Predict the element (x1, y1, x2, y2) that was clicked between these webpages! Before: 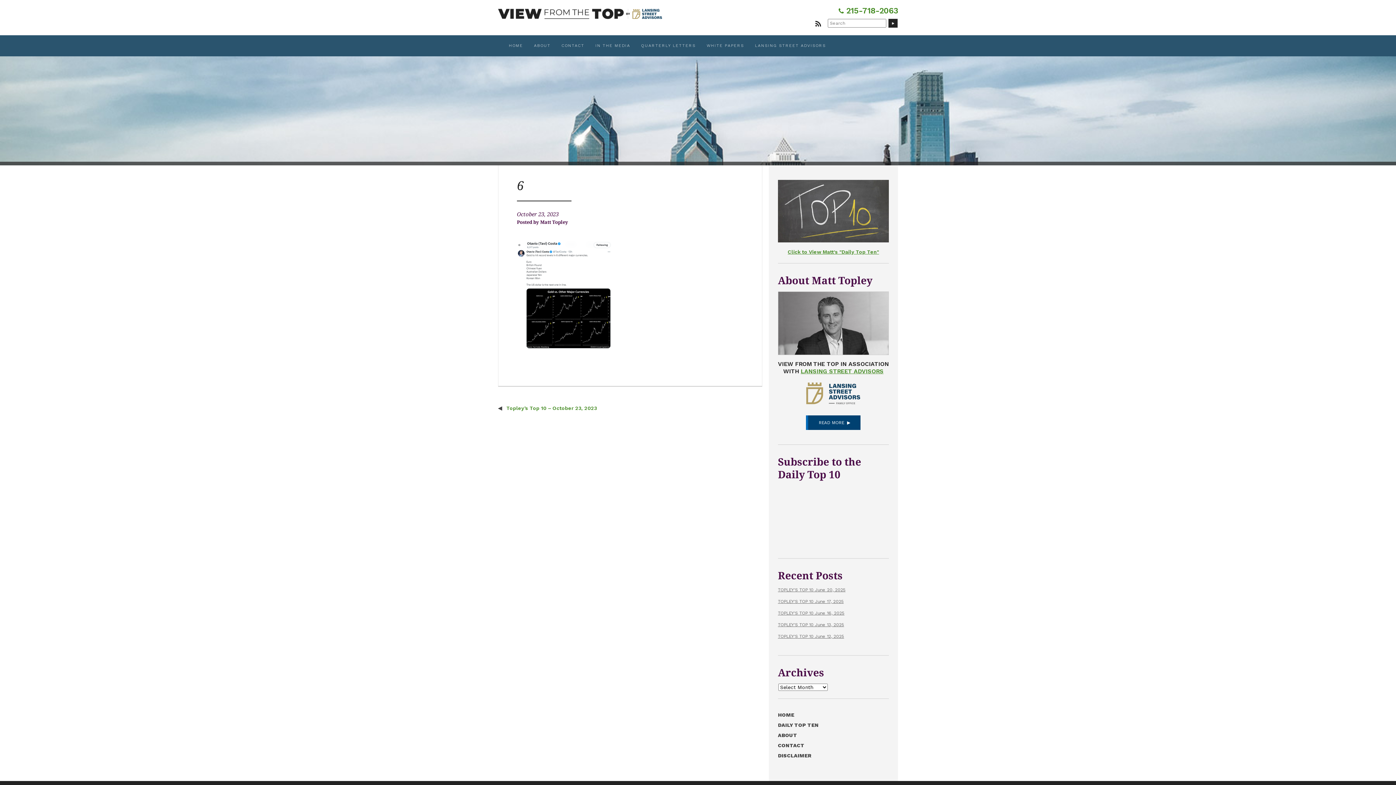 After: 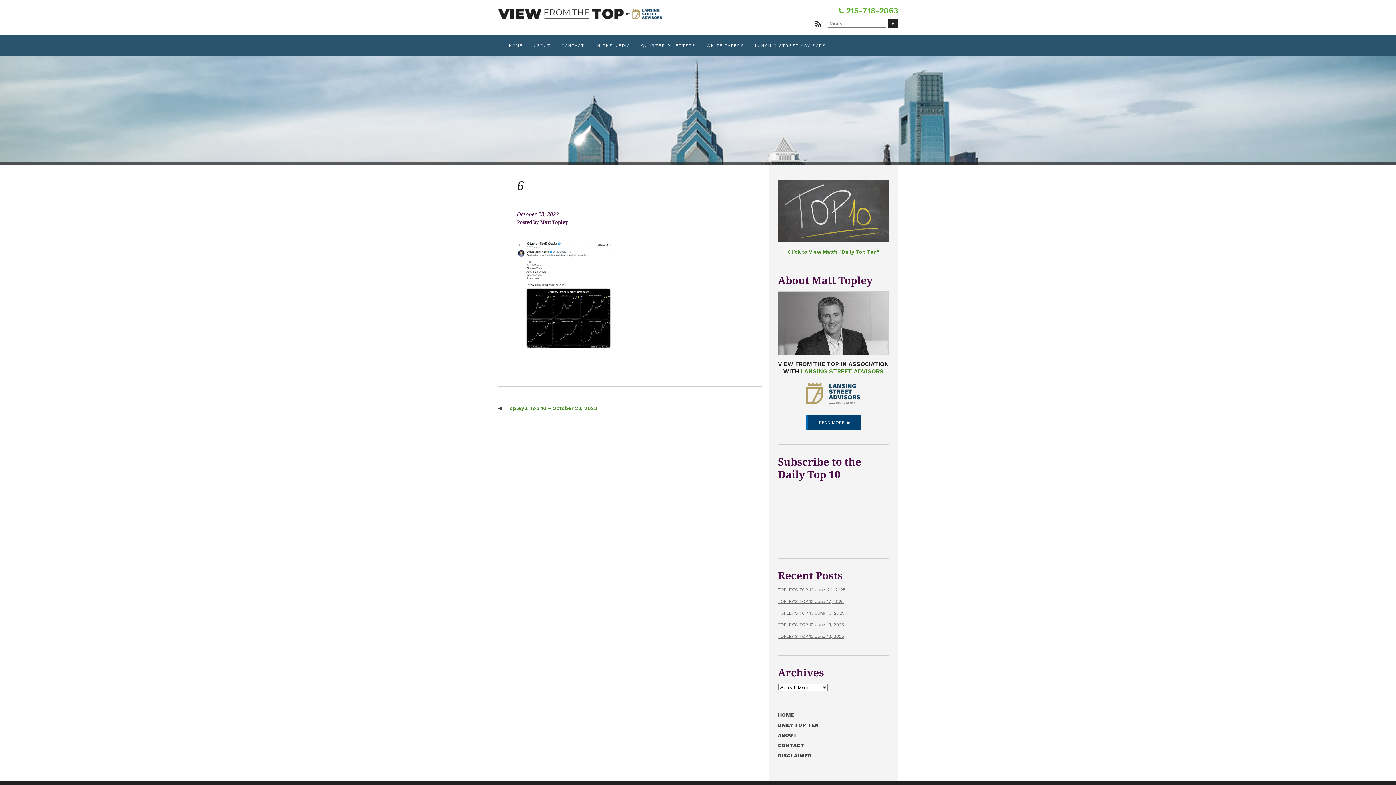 Action: bbox: (838, 6, 898, 15) label:  215-718-2063